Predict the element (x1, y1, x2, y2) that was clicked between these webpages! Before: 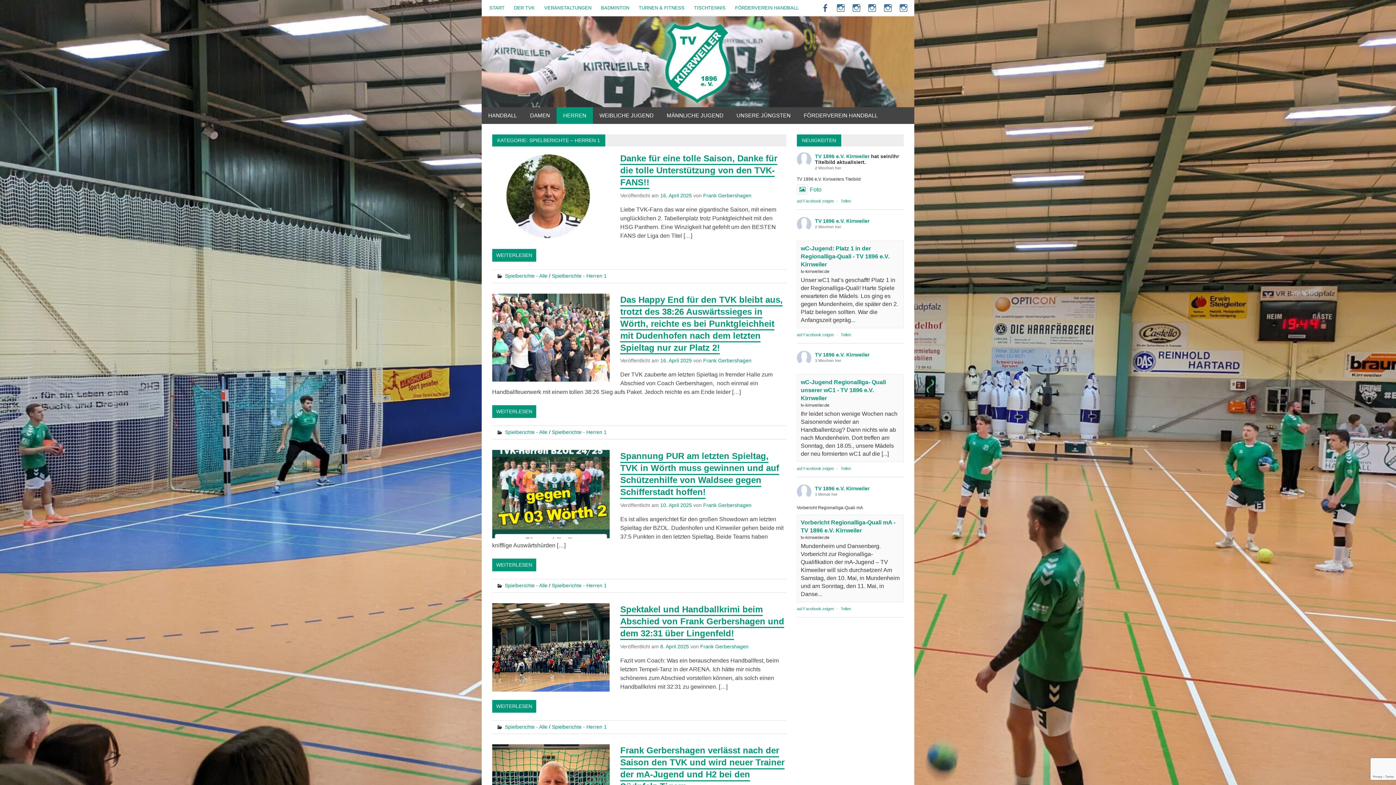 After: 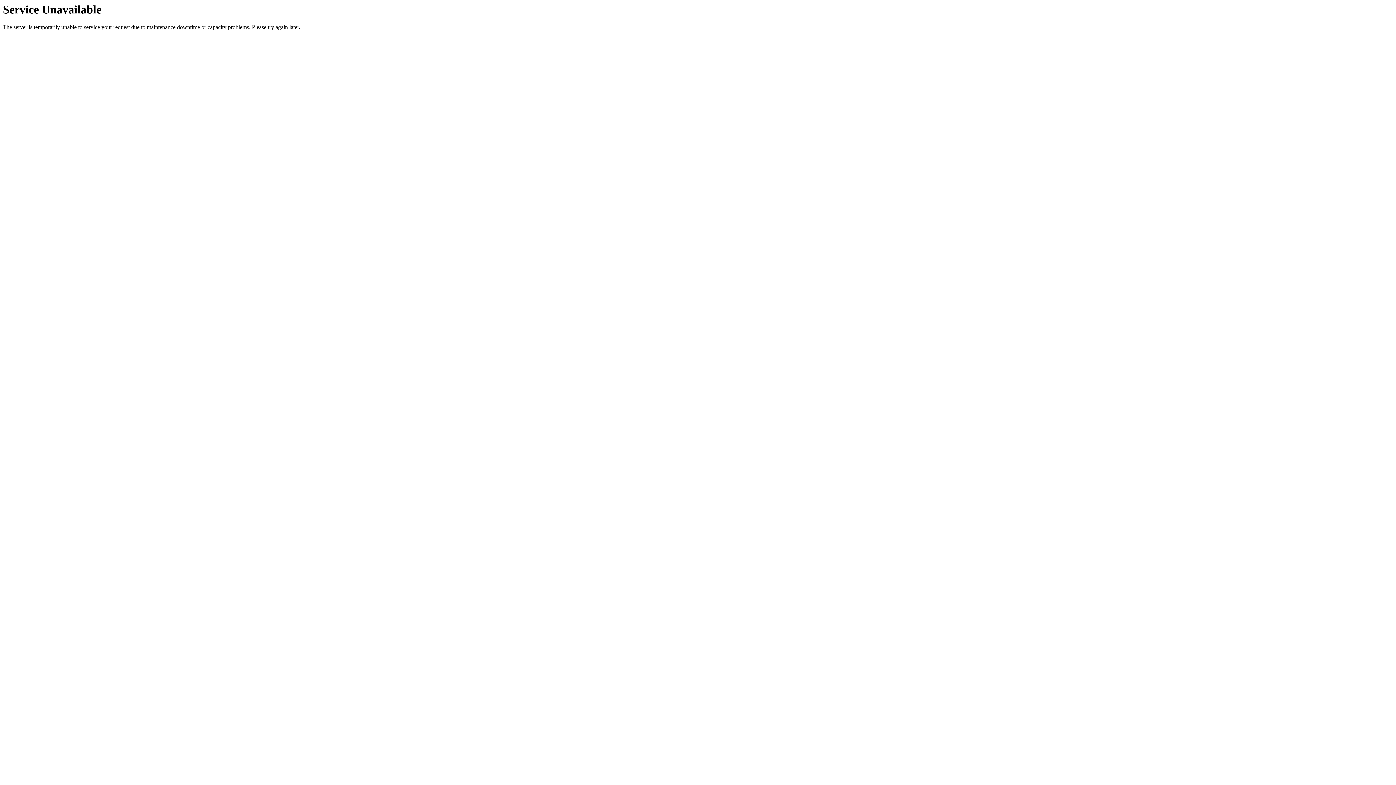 Action: label: Spielberichte - Alle bbox: (505, 429, 547, 435)